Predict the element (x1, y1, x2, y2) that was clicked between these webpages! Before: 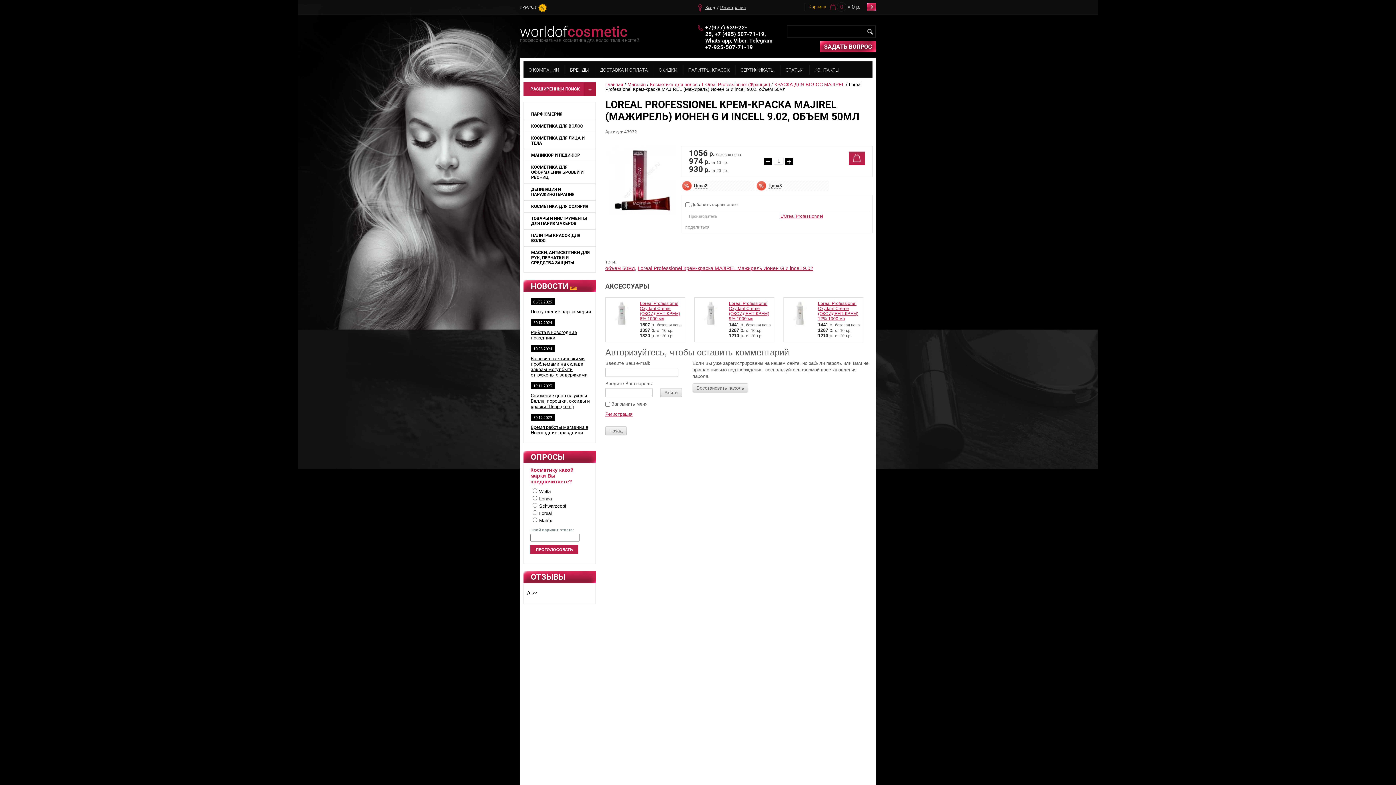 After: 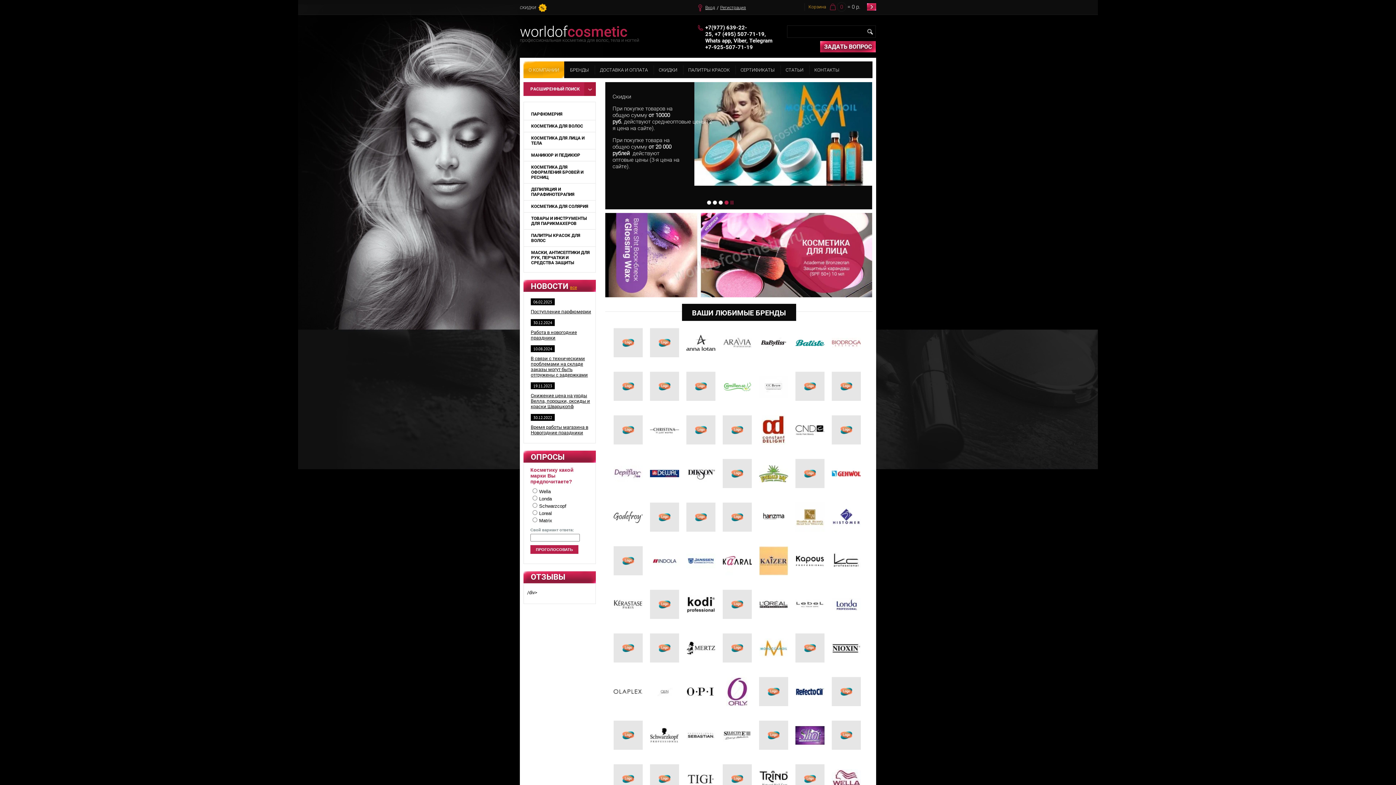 Action: label: Назад bbox: (605, 426, 626, 435)